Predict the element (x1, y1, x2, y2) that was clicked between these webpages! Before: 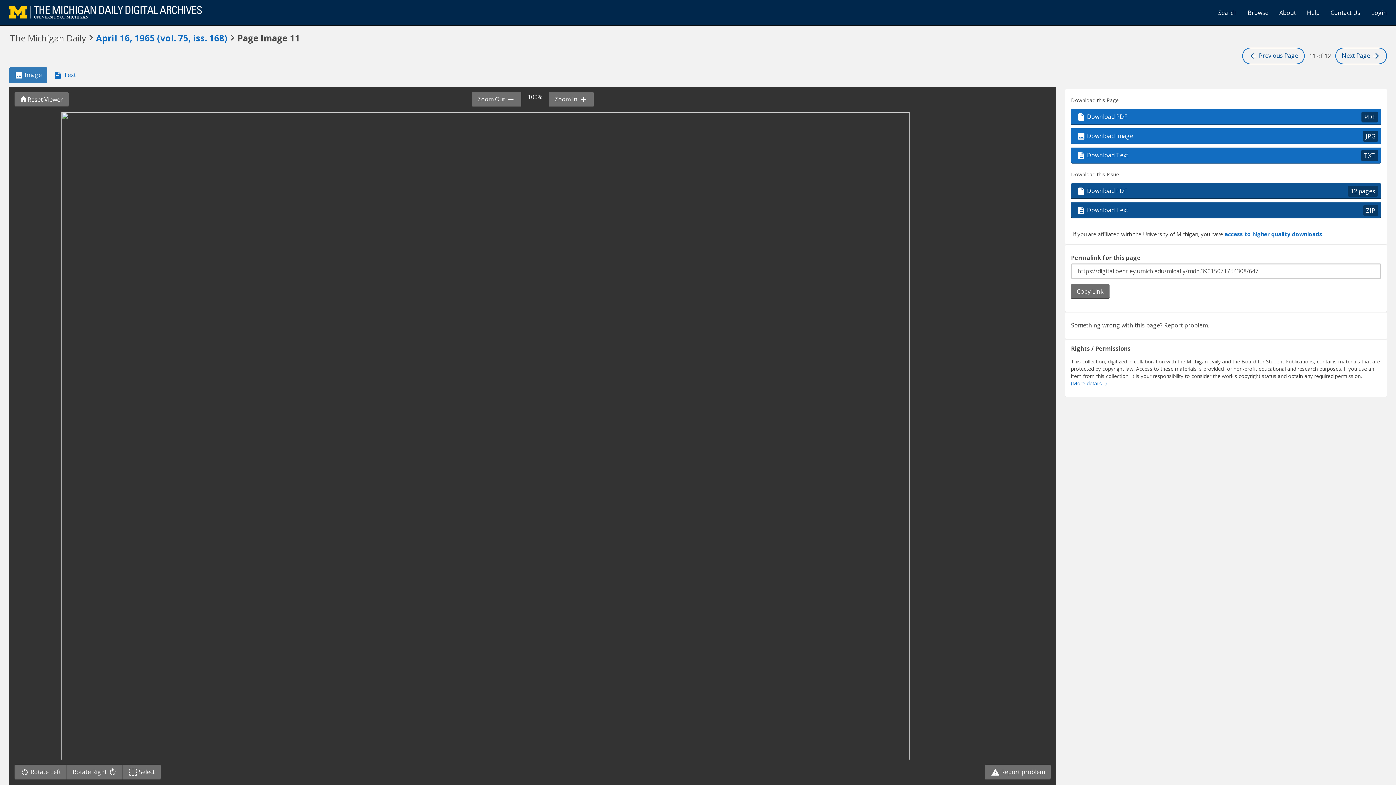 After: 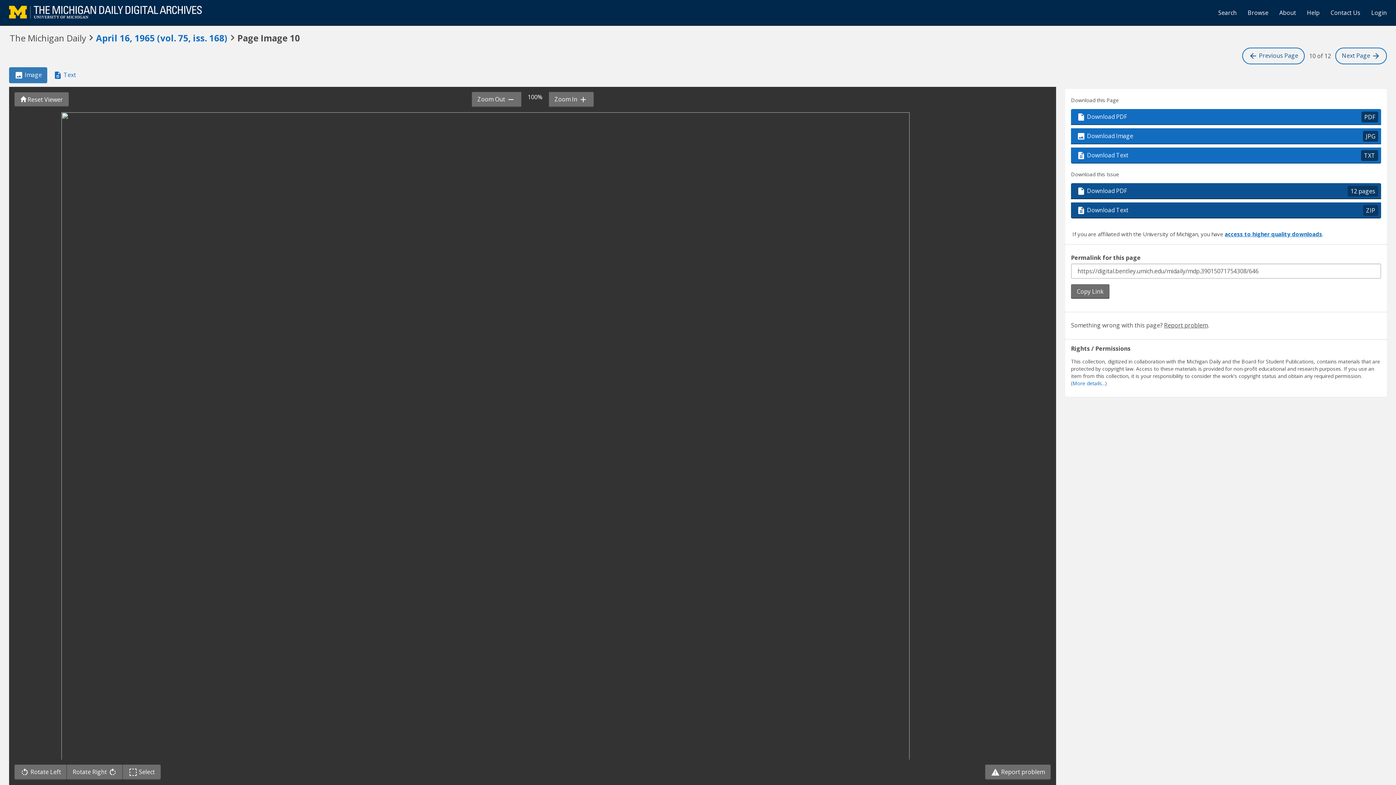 Action: label:  Previous Page bbox: (1242, 47, 1305, 64)